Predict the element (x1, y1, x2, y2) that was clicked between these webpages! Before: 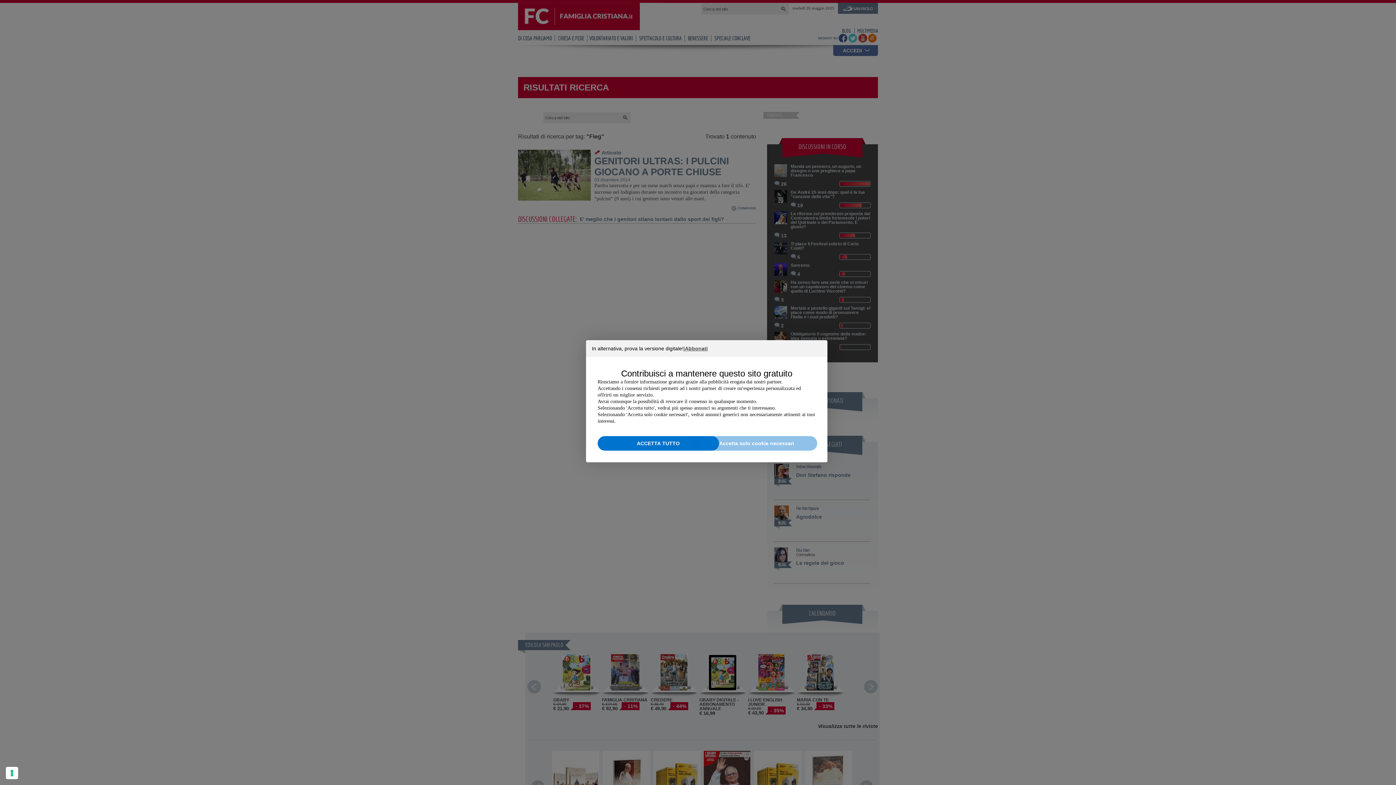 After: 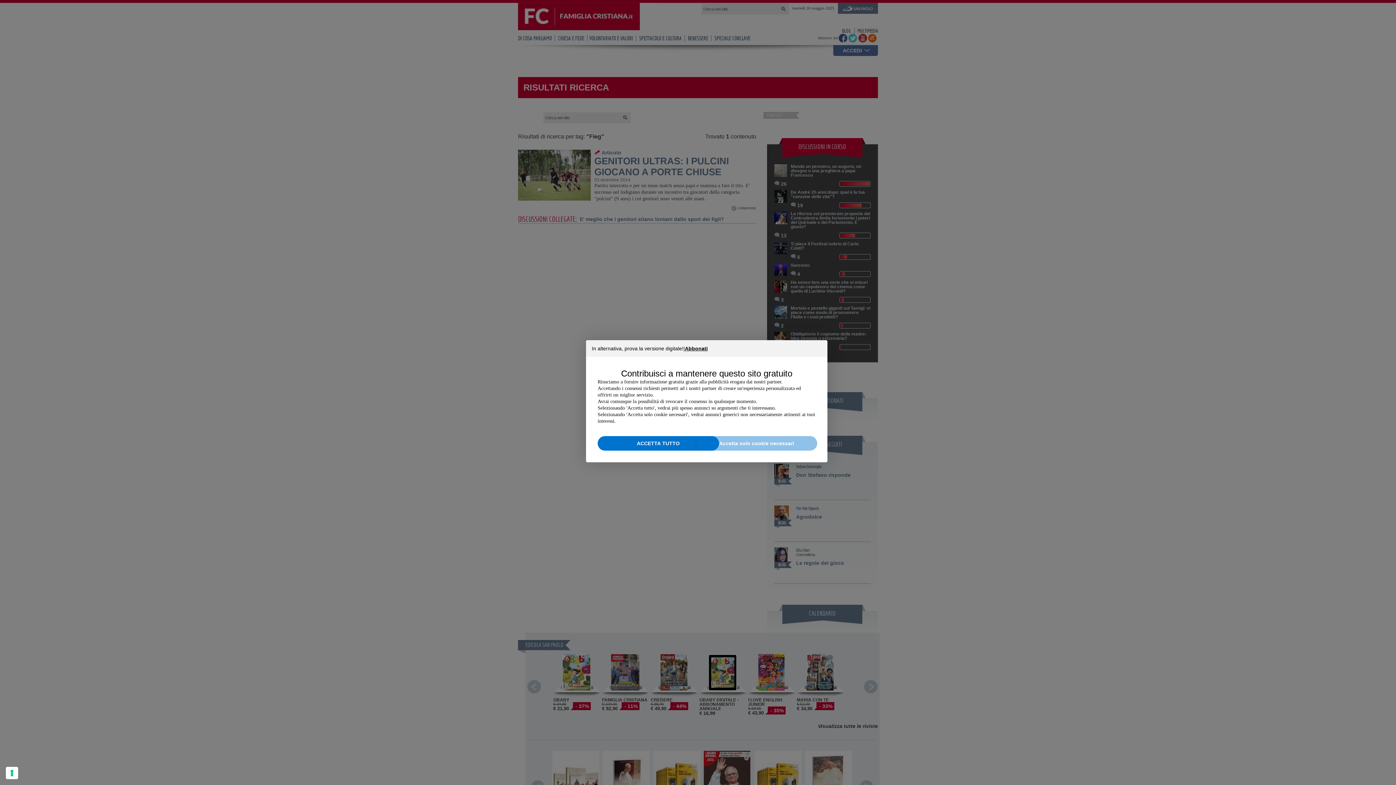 Action: label: Abbonati bbox: (685, 346, 708, 351)